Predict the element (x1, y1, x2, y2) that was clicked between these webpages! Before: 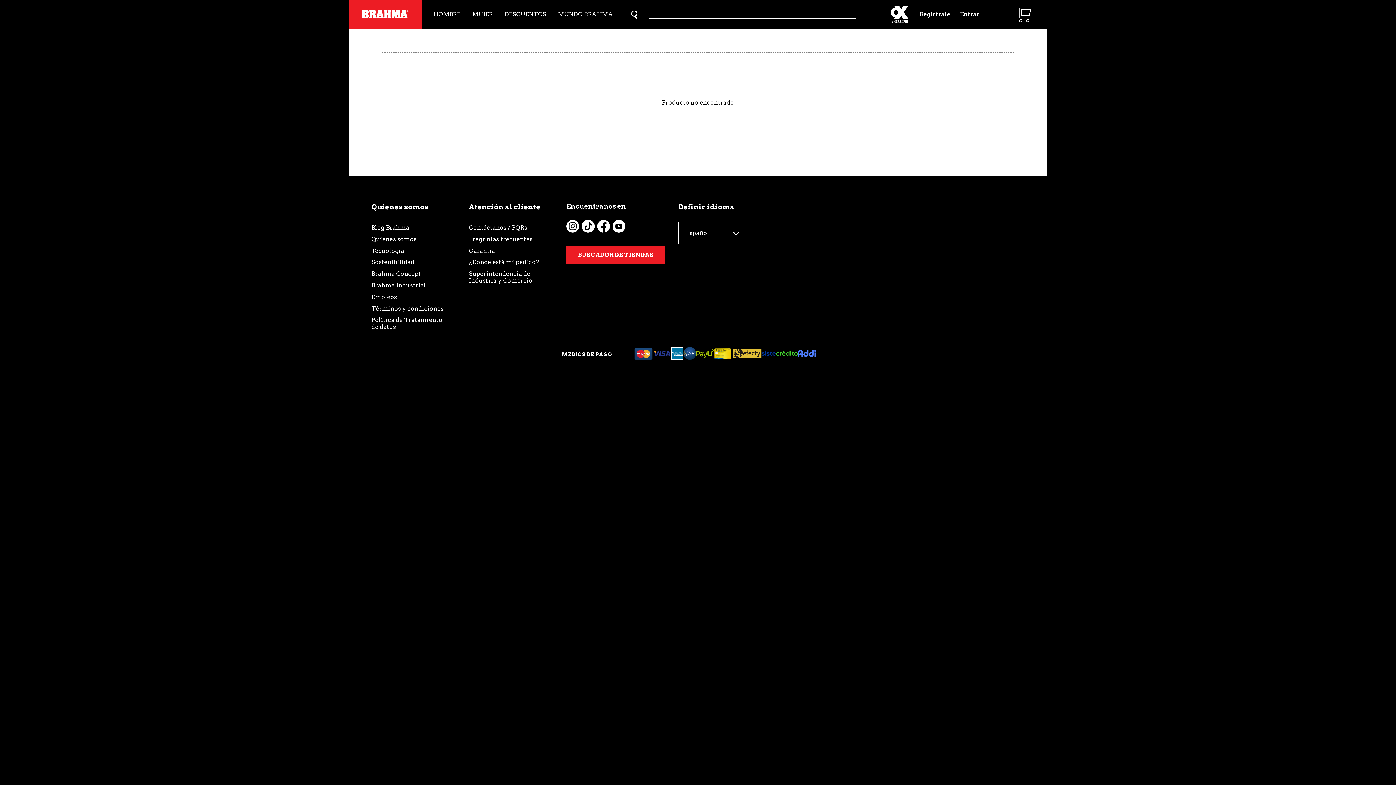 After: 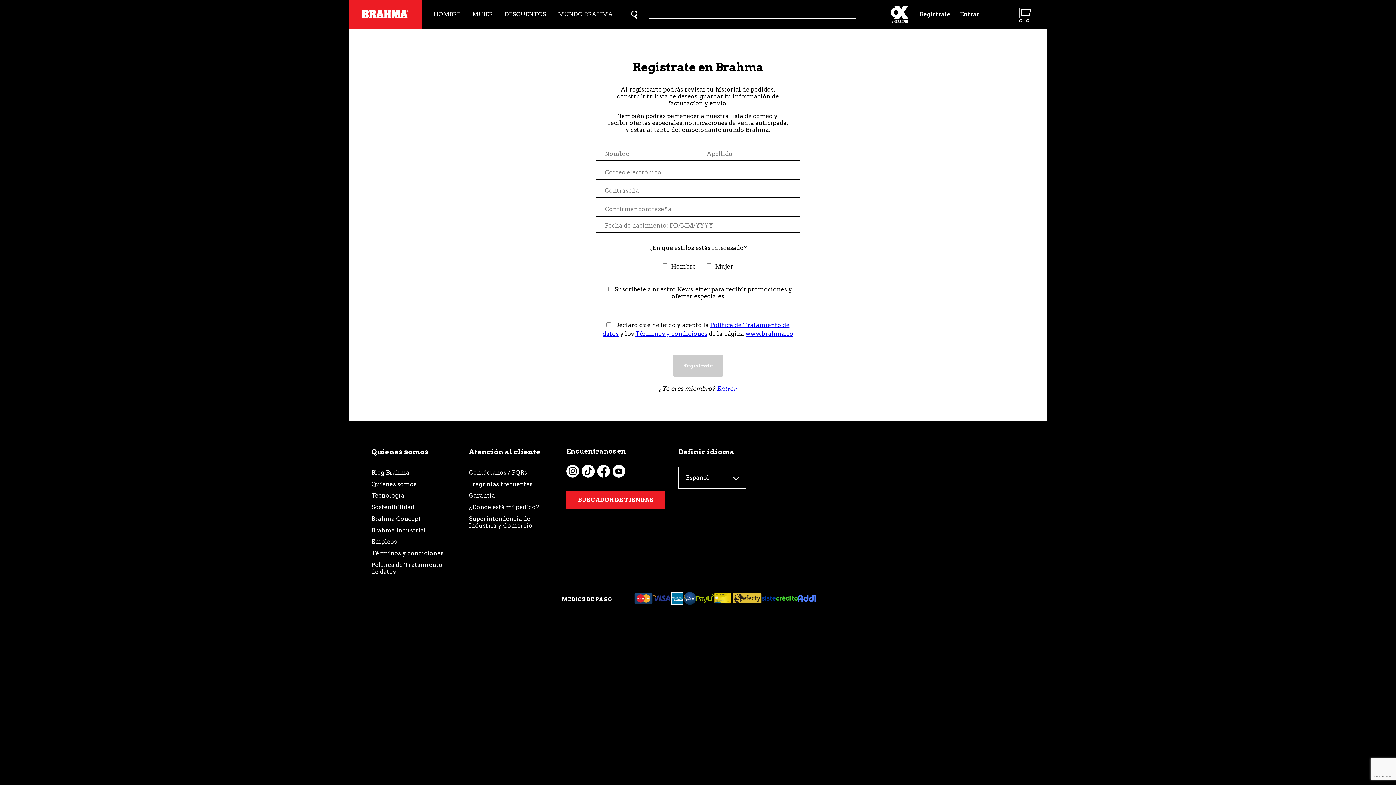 Action: bbox: (920, 0, 949, 29) label: Regístrate